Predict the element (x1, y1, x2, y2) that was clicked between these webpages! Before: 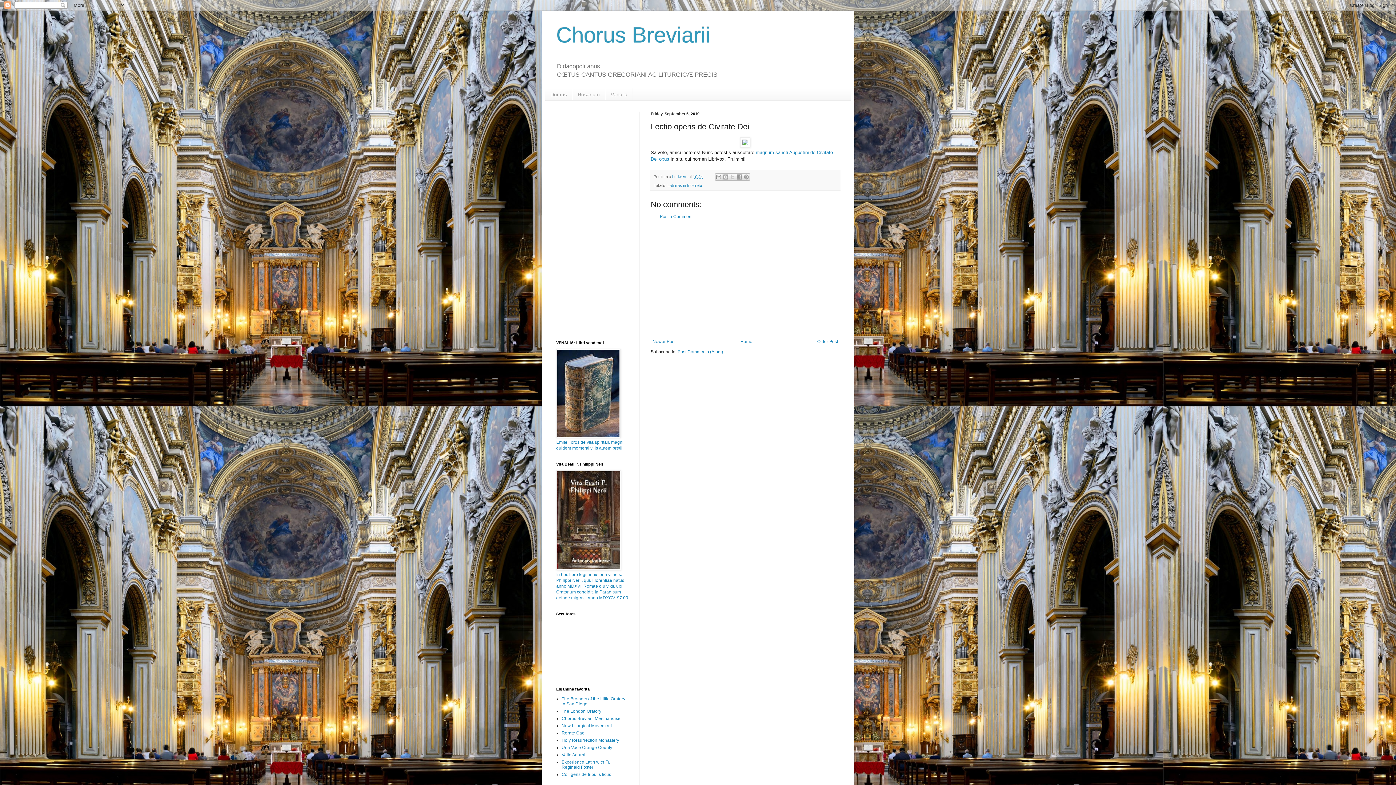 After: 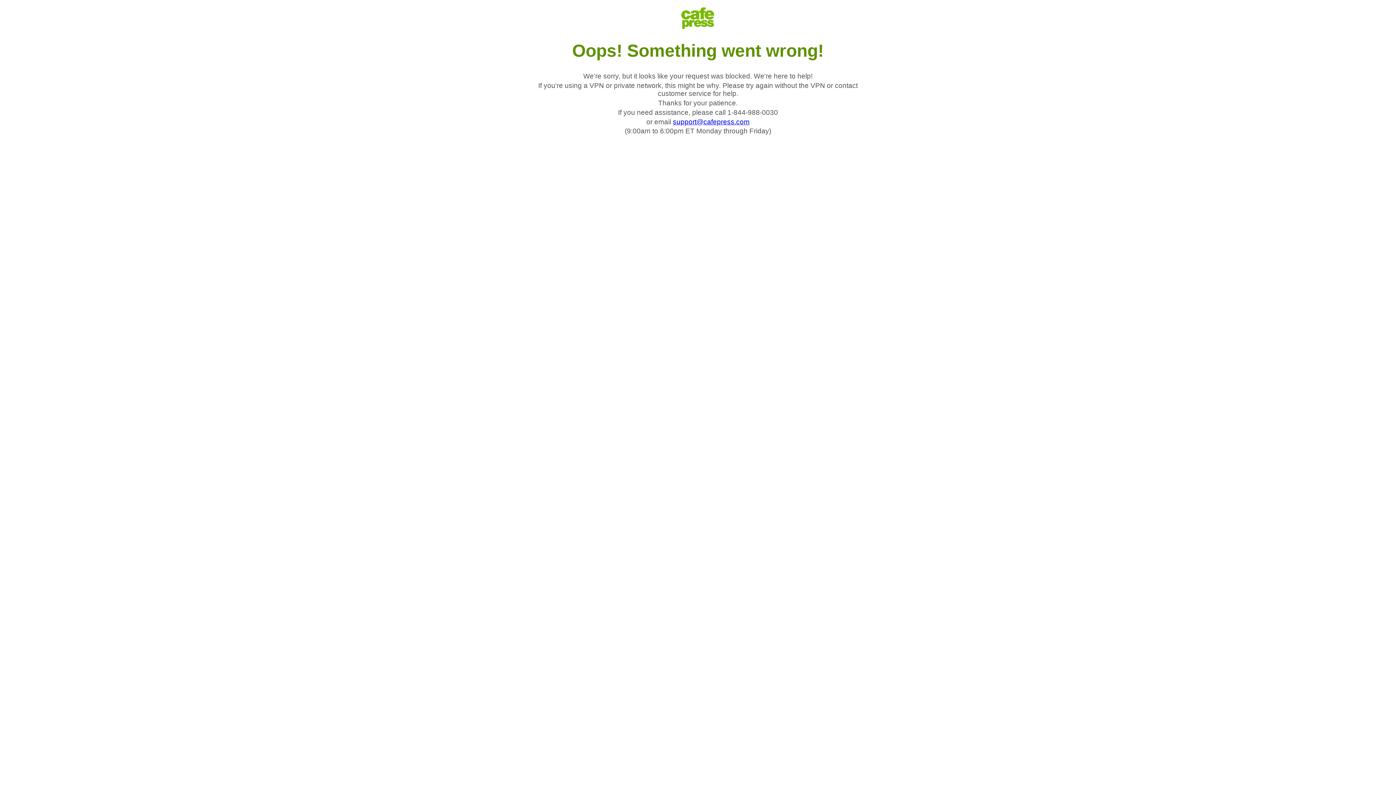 Action: bbox: (561, 716, 620, 721) label: Chorus Breviarii Merchandise